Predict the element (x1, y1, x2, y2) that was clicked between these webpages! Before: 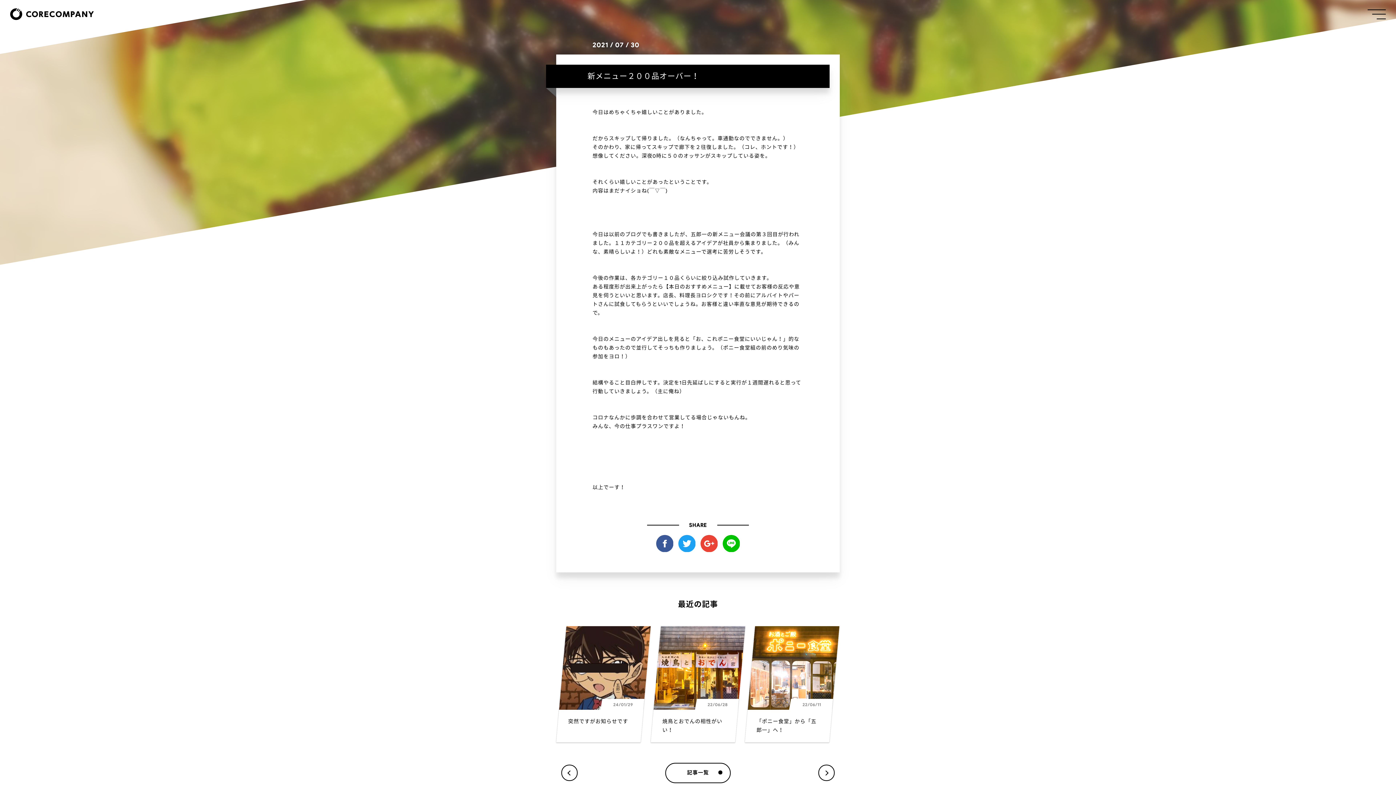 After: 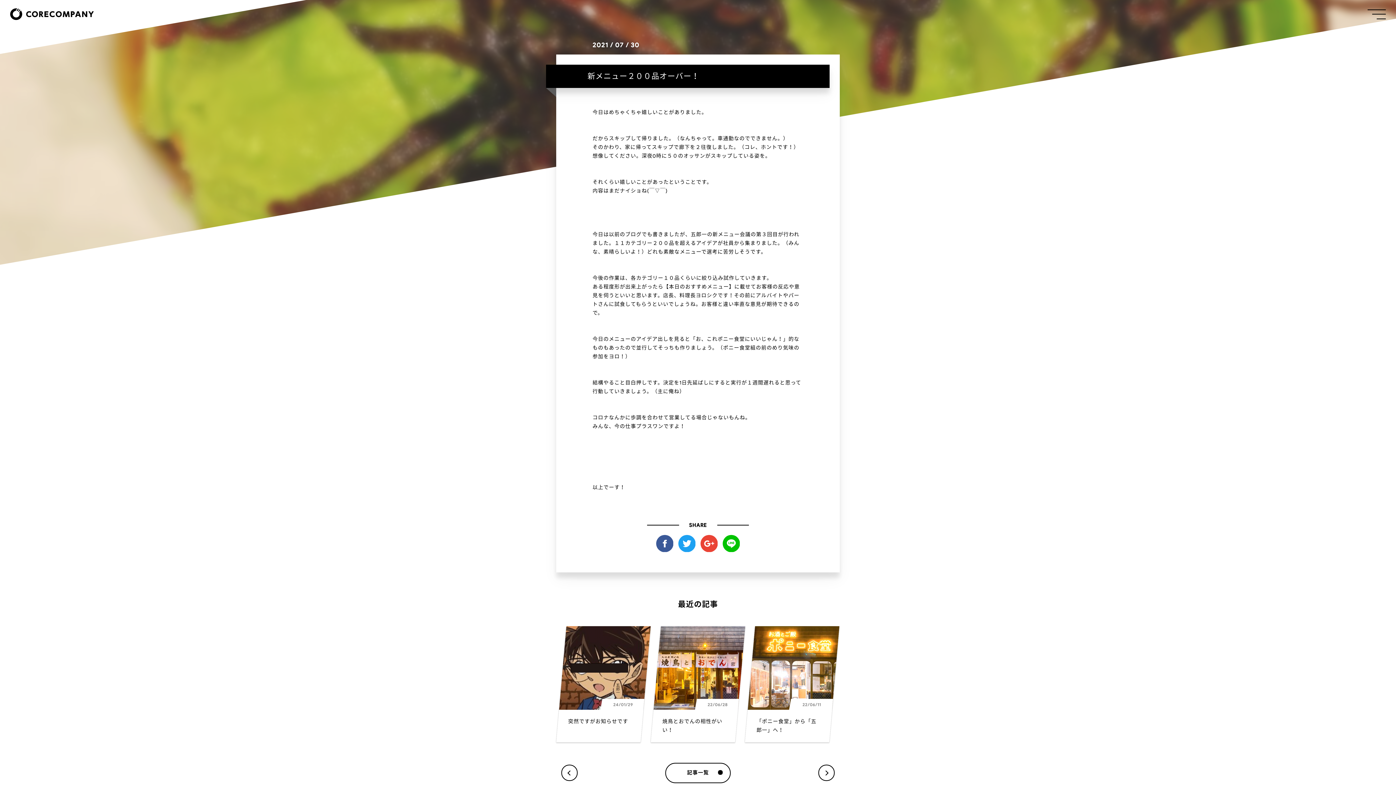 Action: bbox: (700, 535, 717, 552)